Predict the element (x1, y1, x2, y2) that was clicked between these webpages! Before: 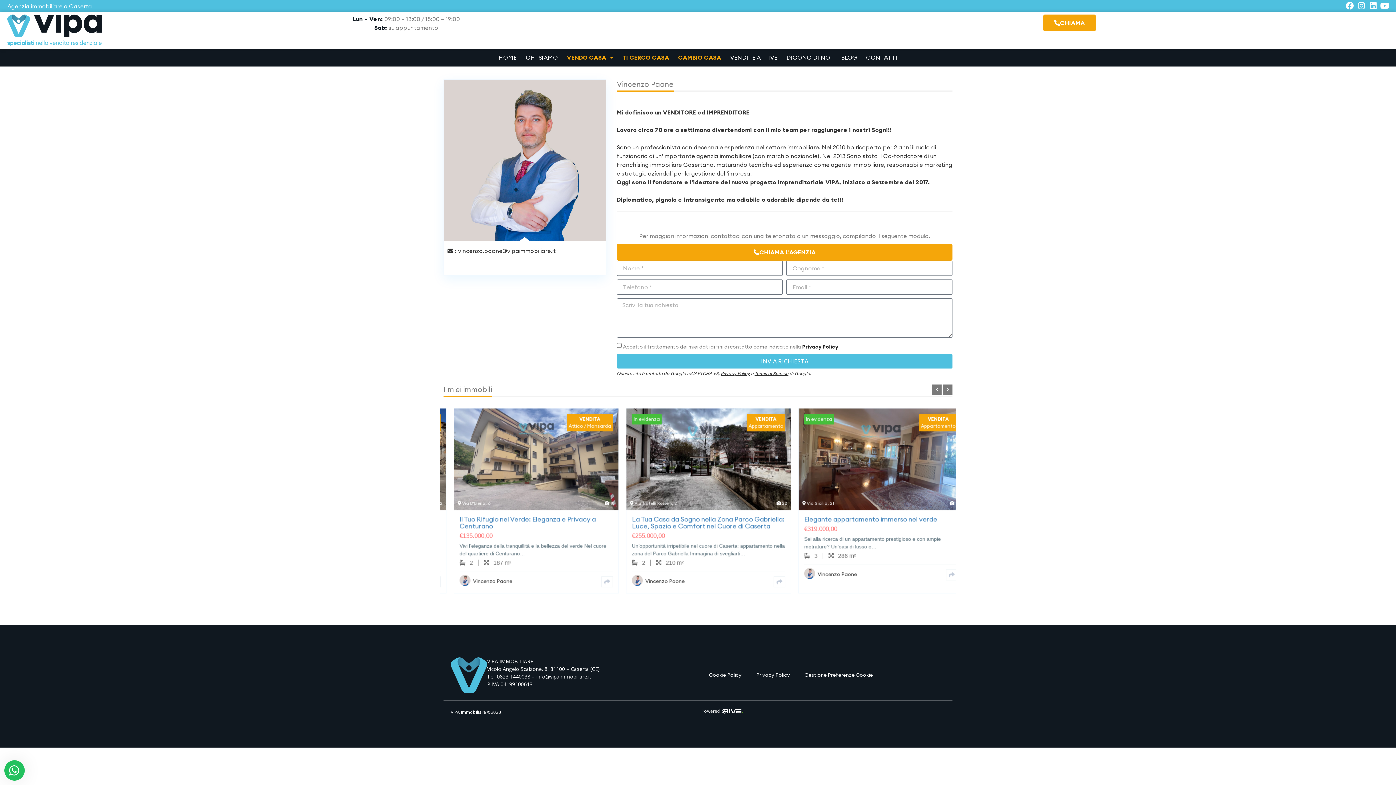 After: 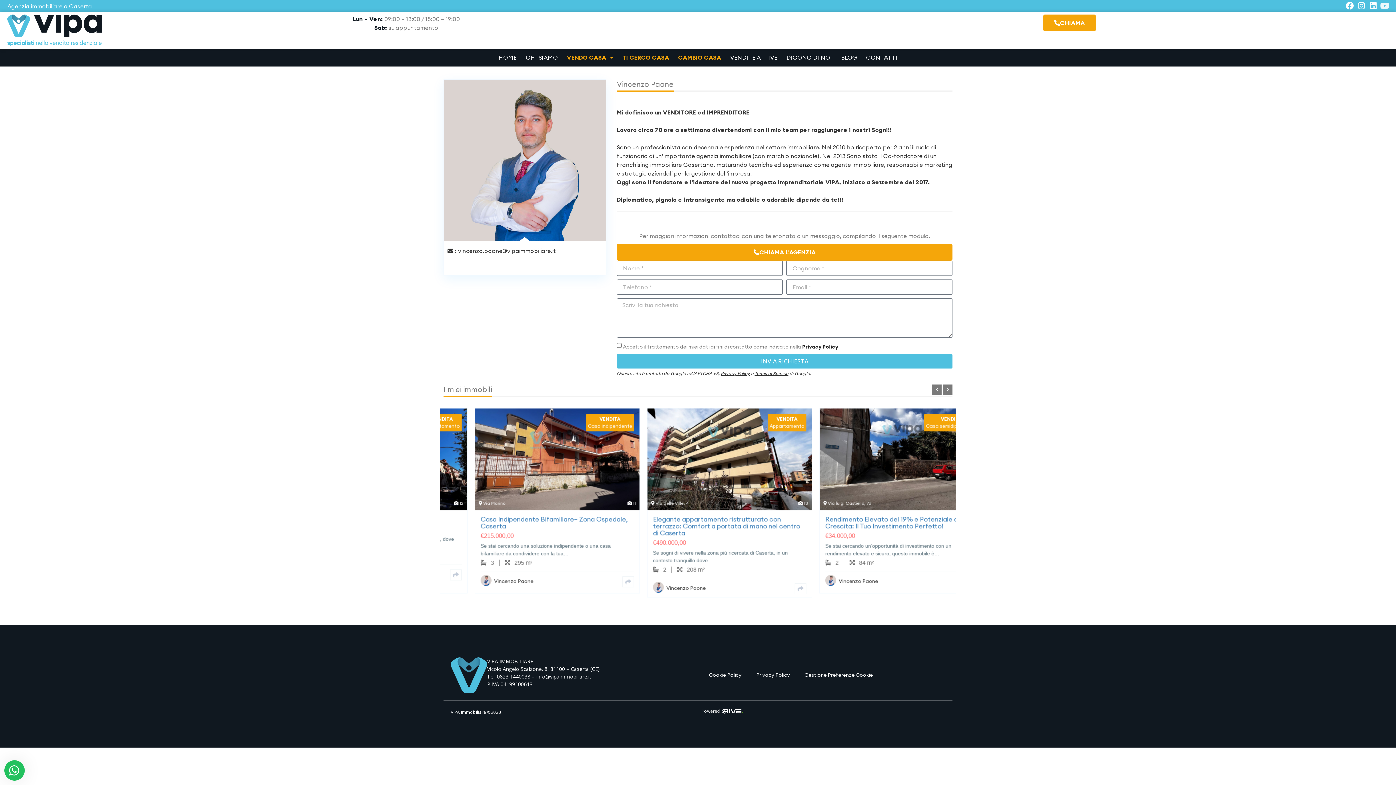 Action: bbox: (1381, 1, 1389, 9) label: Youtube